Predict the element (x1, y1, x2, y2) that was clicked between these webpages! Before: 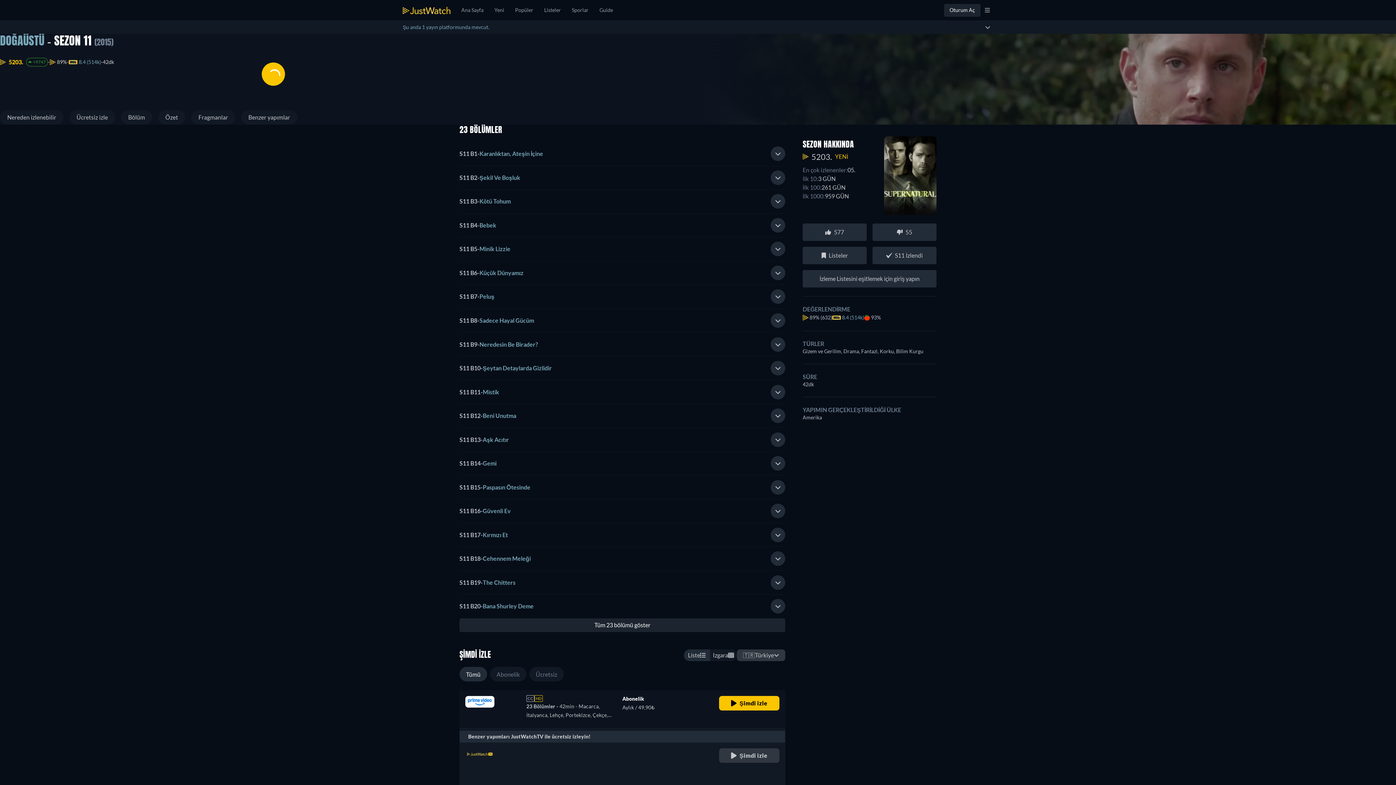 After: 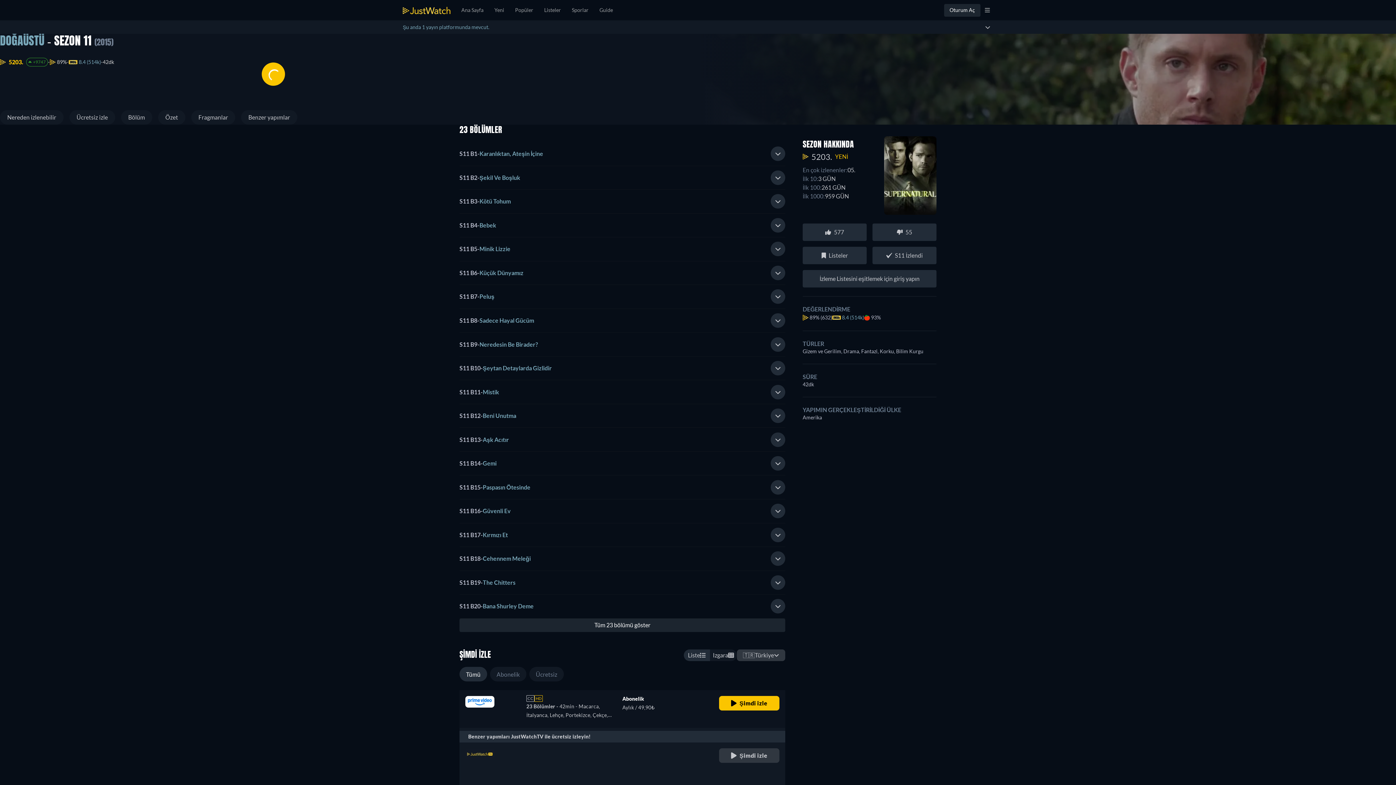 Action: bbox: (770, 551, 785, 566)